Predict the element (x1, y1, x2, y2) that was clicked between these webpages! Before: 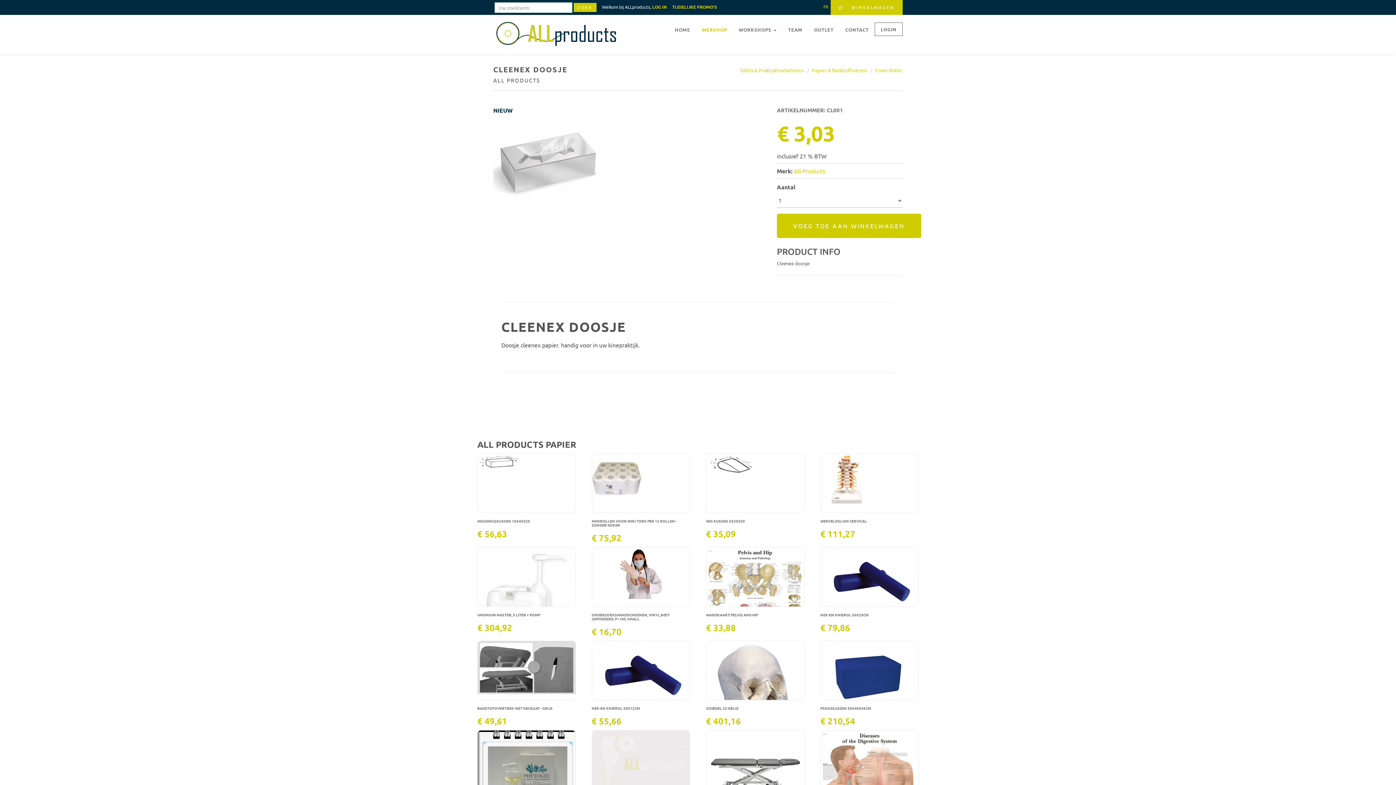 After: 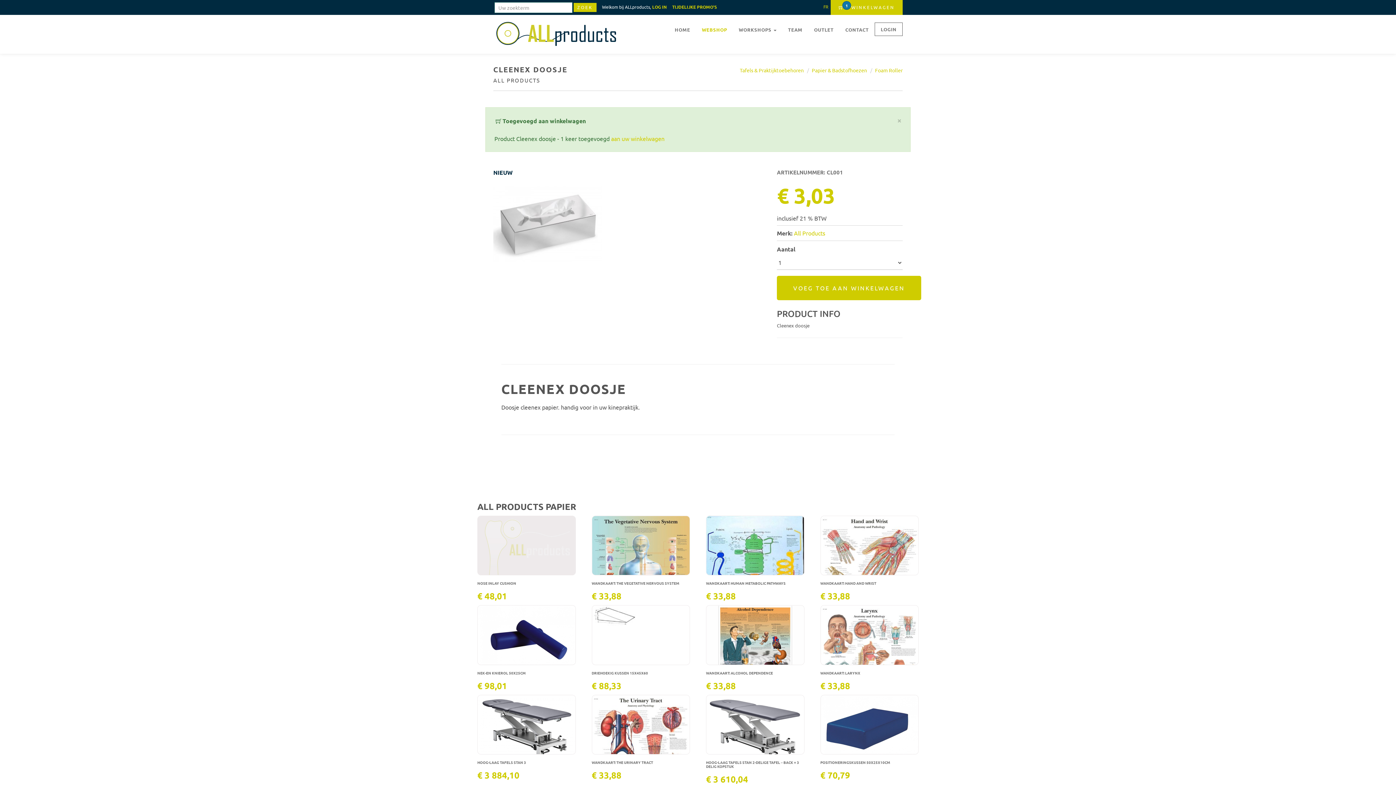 Action: label: VOEG TOE AAN WINKELWAGEN bbox: (777, 213, 921, 238)